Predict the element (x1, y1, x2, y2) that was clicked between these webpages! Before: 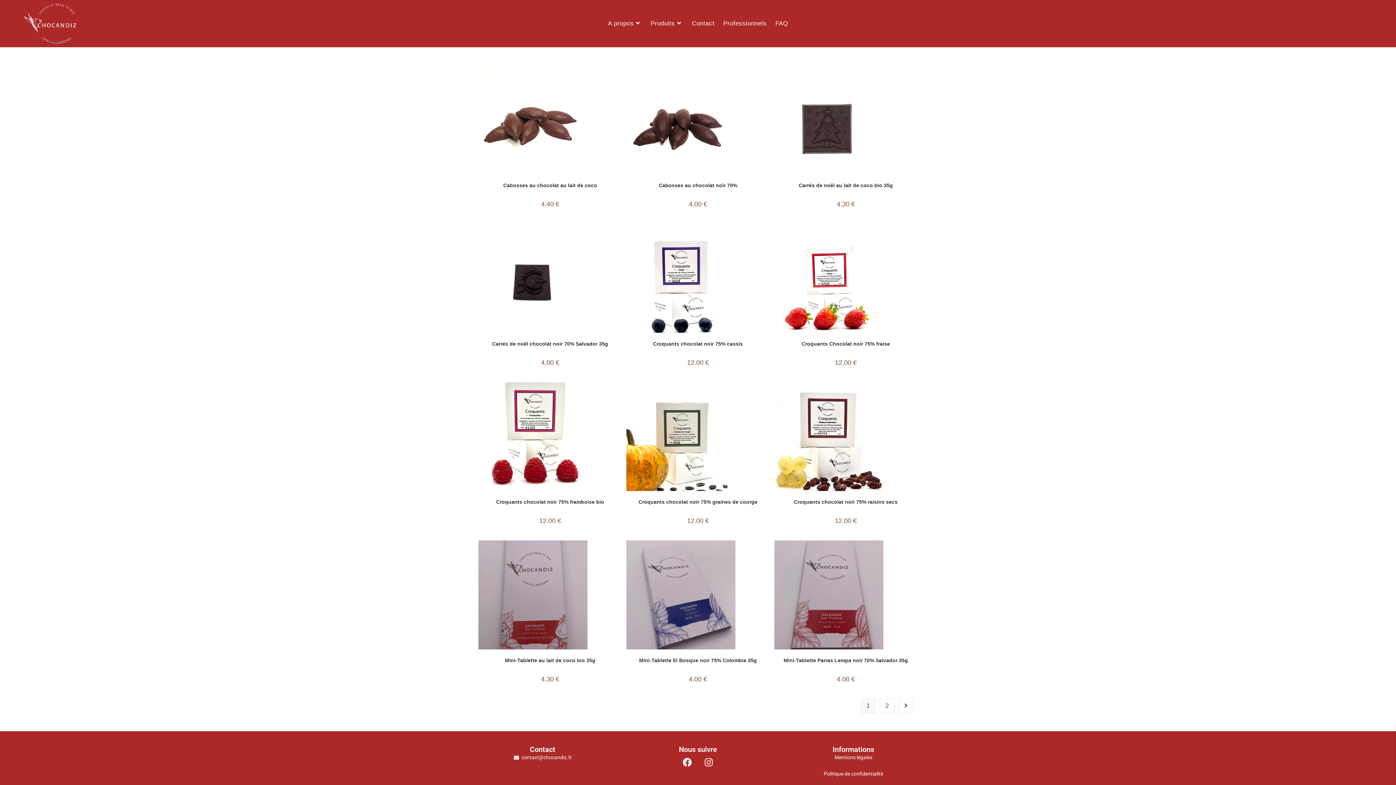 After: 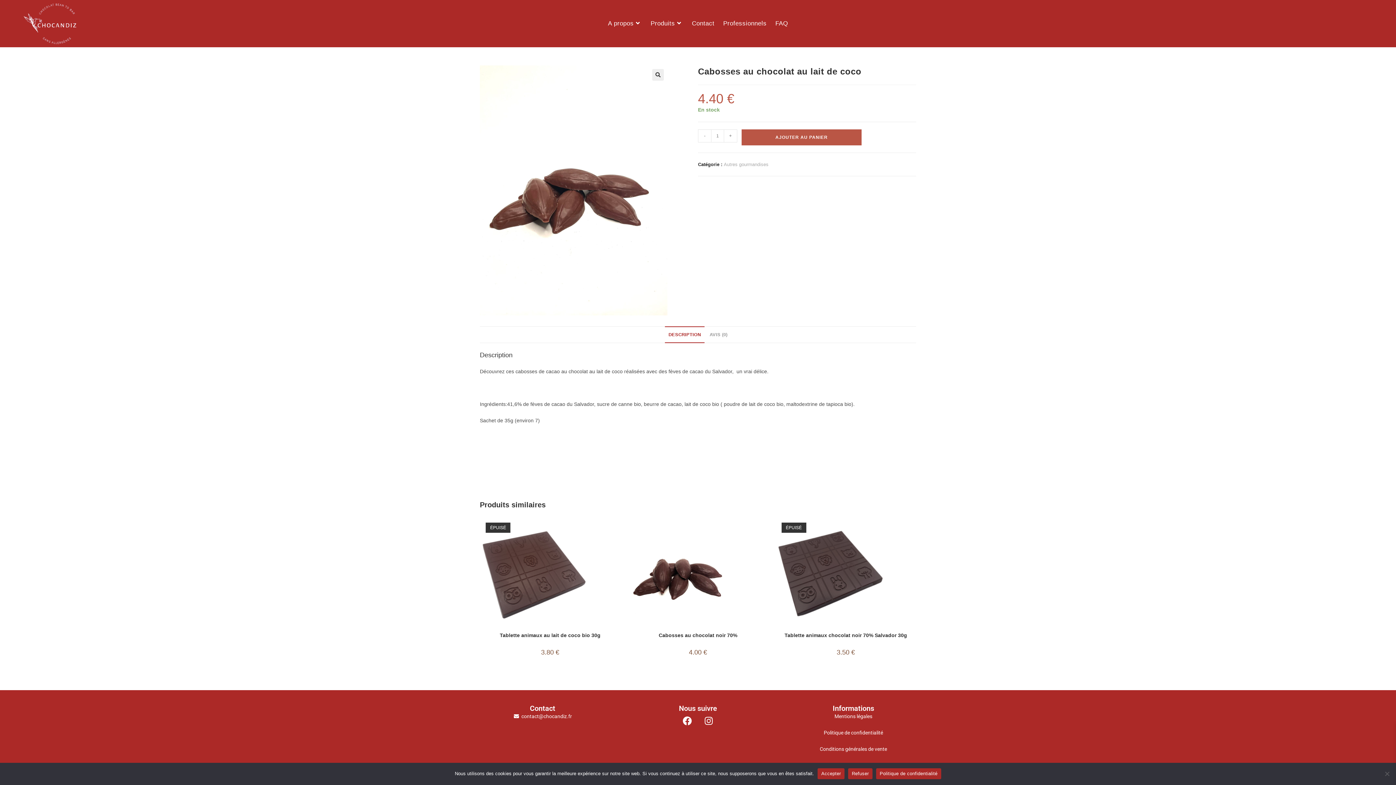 Action: bbox: (478, 65, 621, 174)